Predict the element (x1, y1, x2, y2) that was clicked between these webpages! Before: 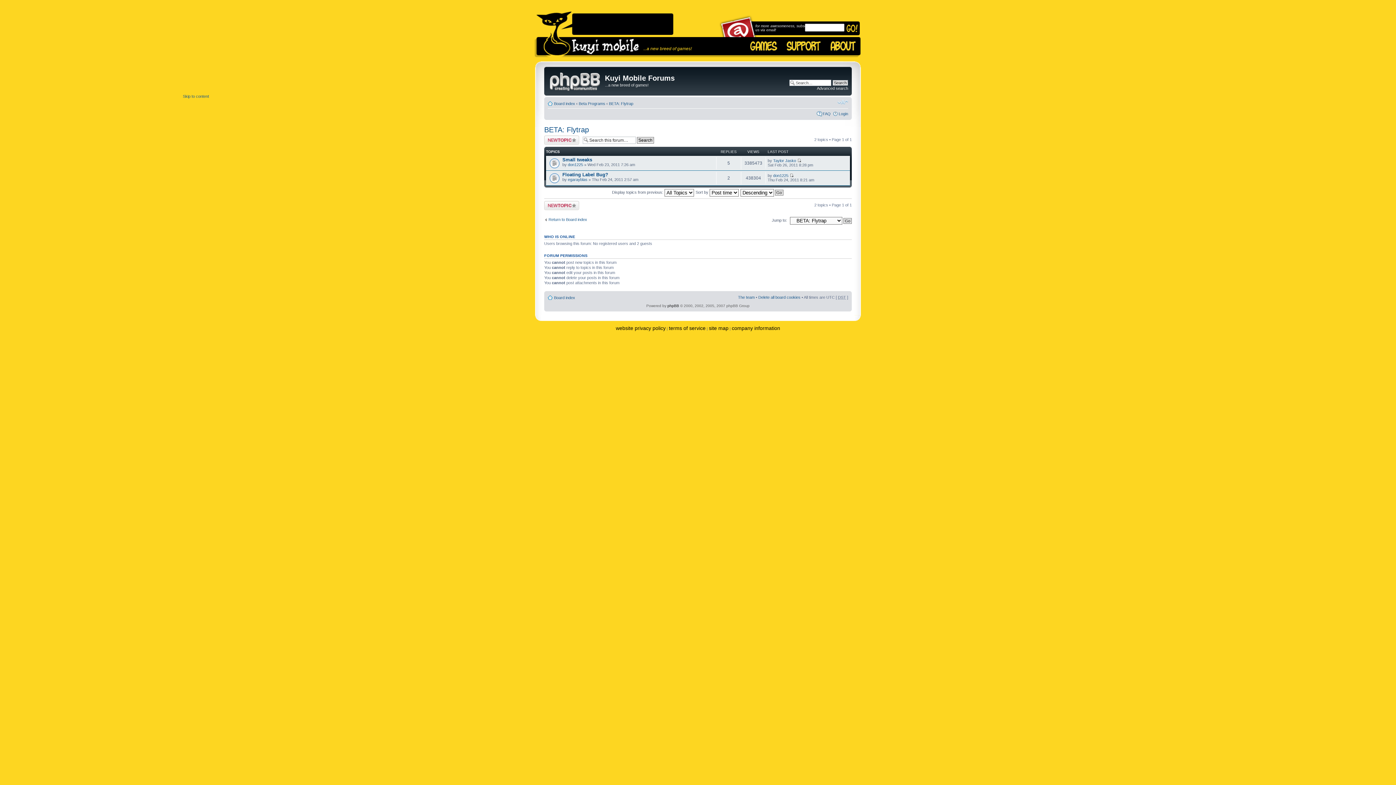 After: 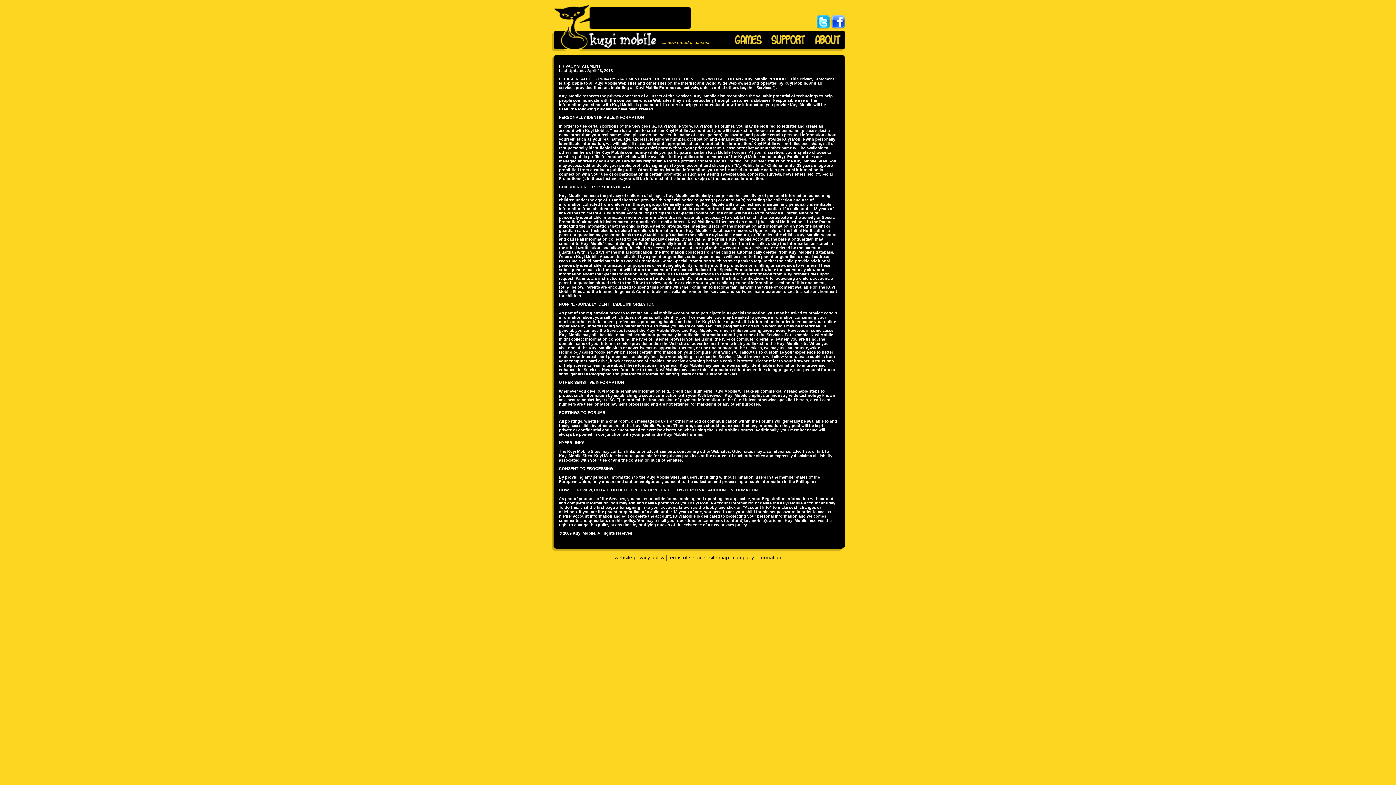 Action: label: website privacy policy bbox: (616, 325, 665, 331)